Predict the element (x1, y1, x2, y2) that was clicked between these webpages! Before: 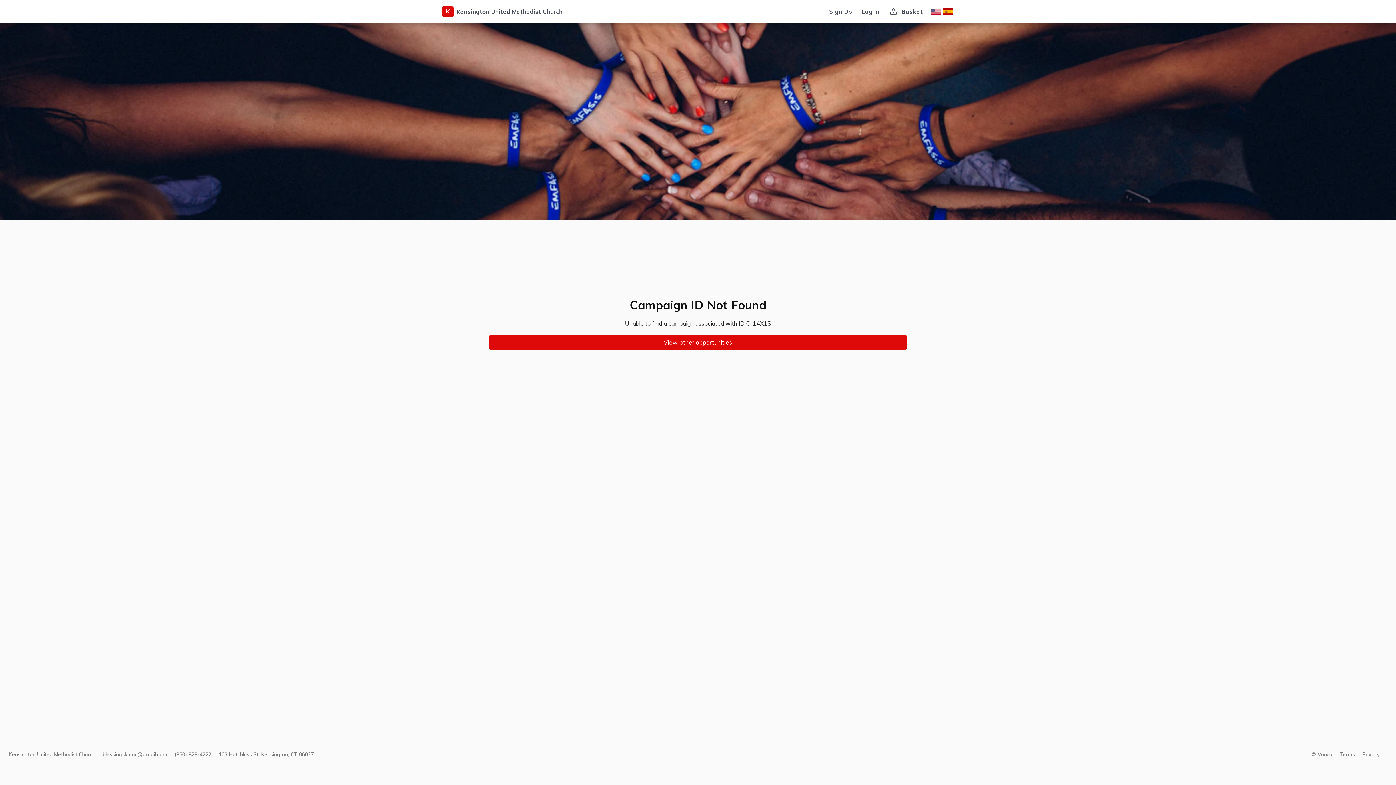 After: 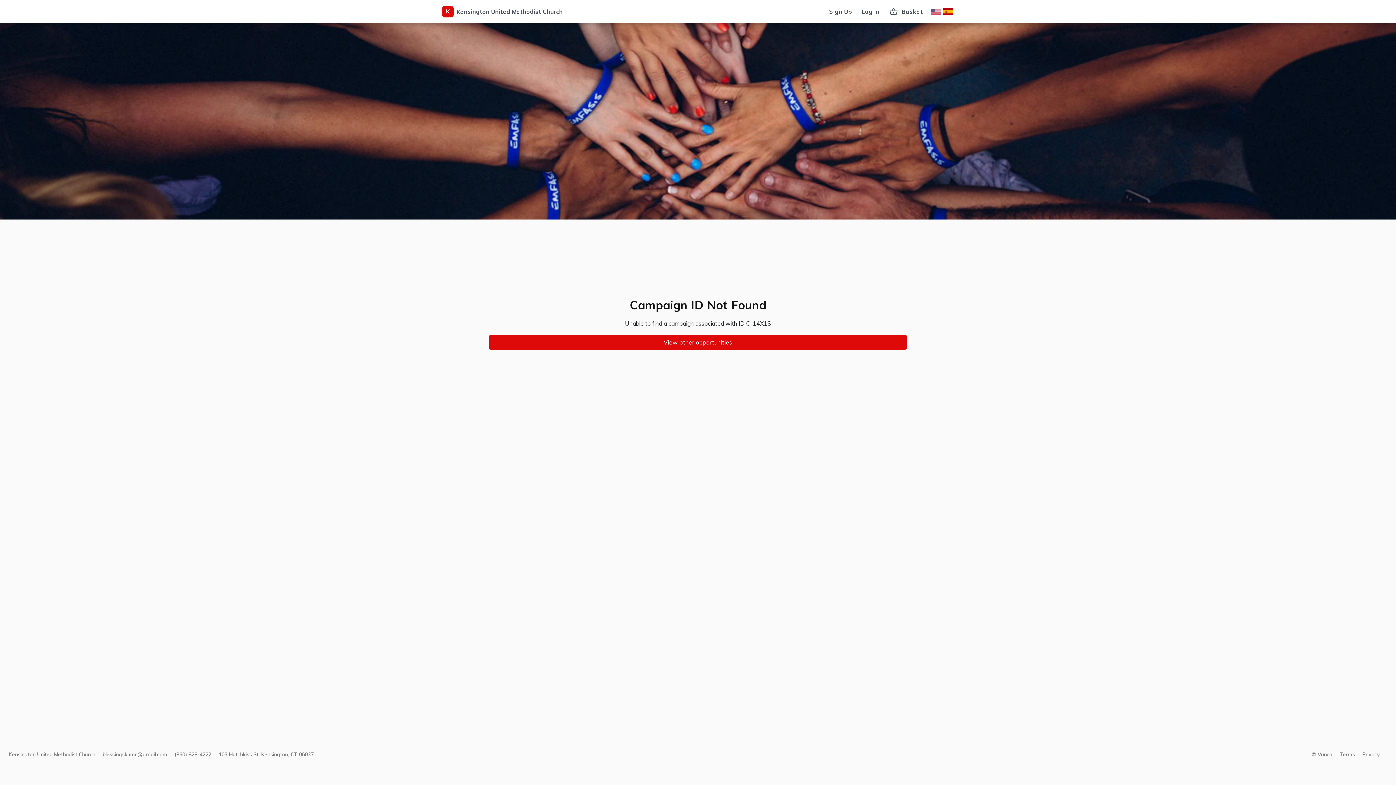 Action: label: Terms bbox: (1339, 751, 1355, 758)